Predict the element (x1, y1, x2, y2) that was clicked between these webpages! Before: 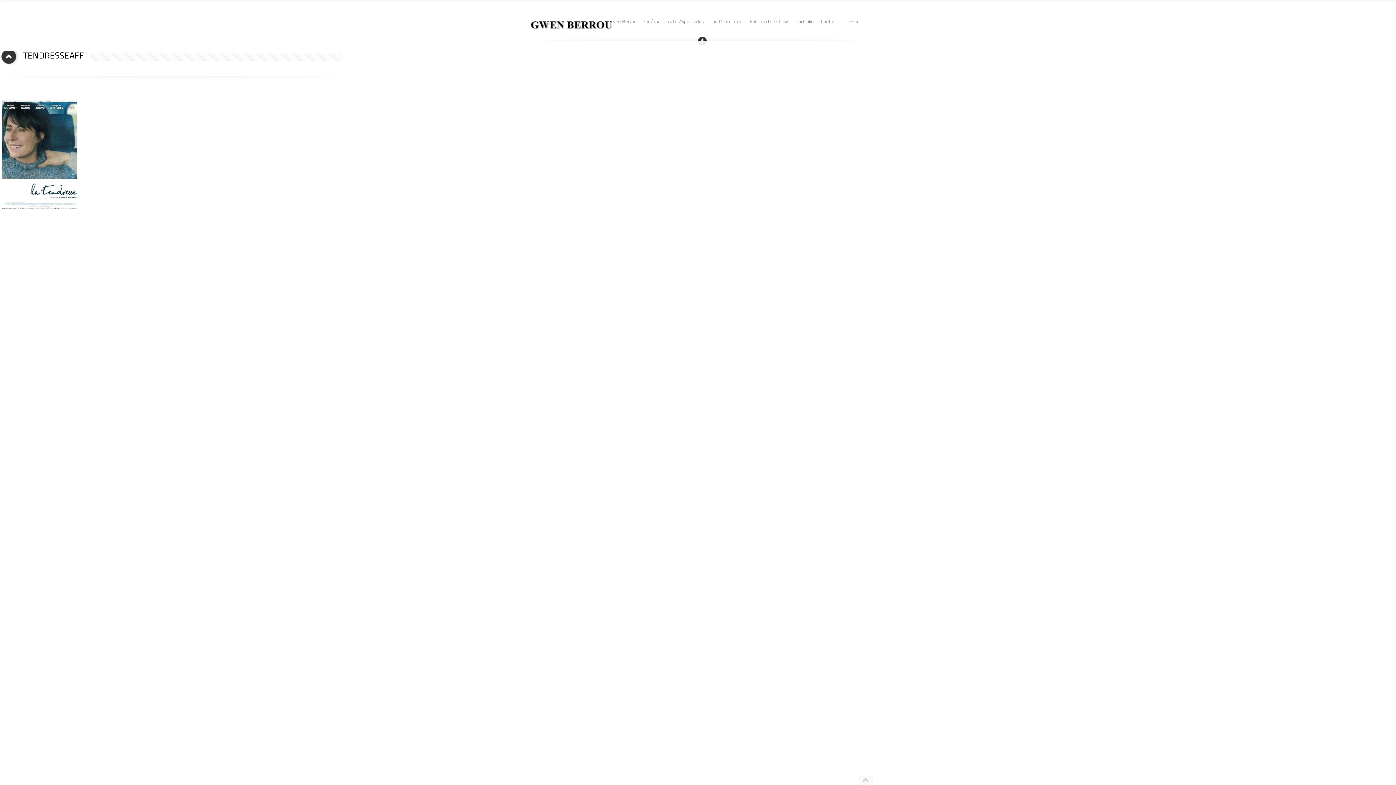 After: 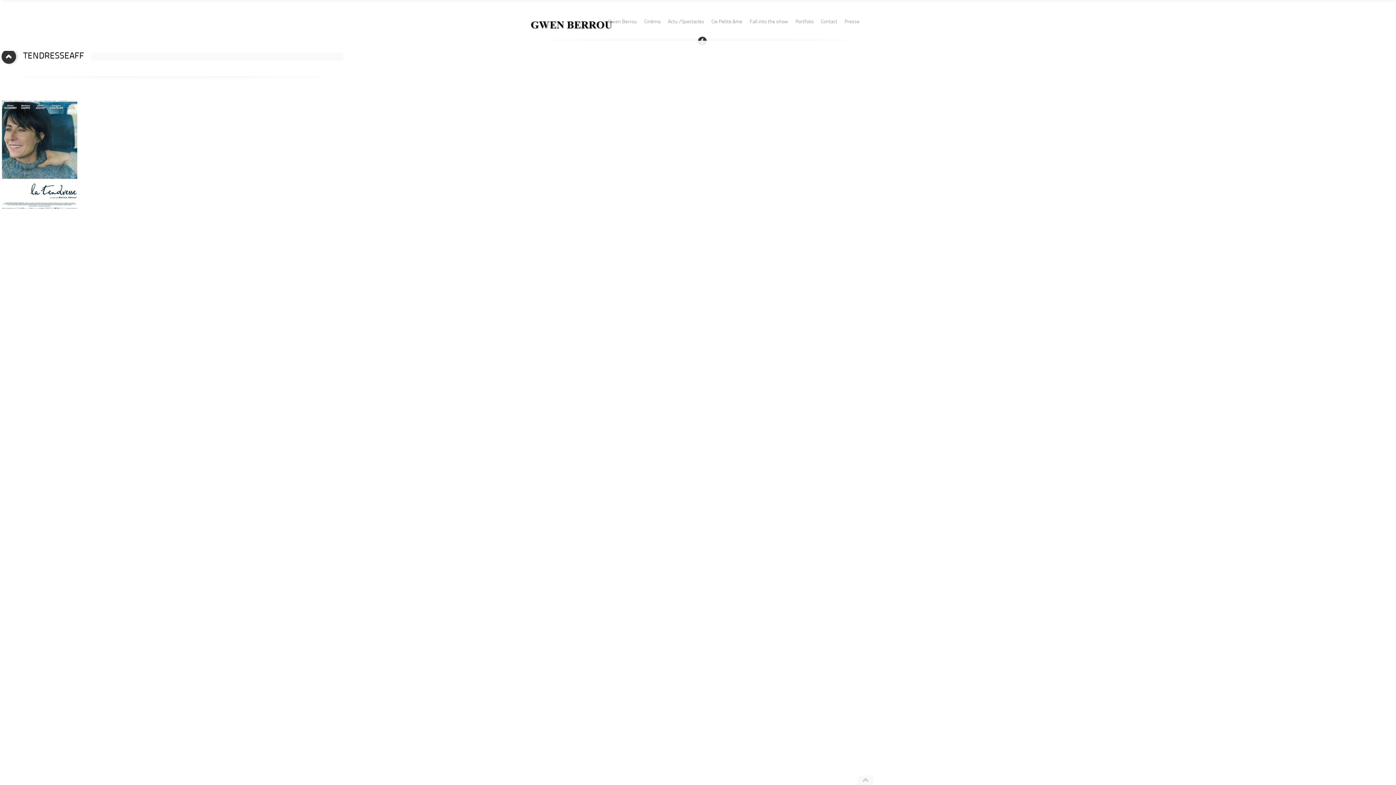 Action: bbox: (1, 47, 18, 65)